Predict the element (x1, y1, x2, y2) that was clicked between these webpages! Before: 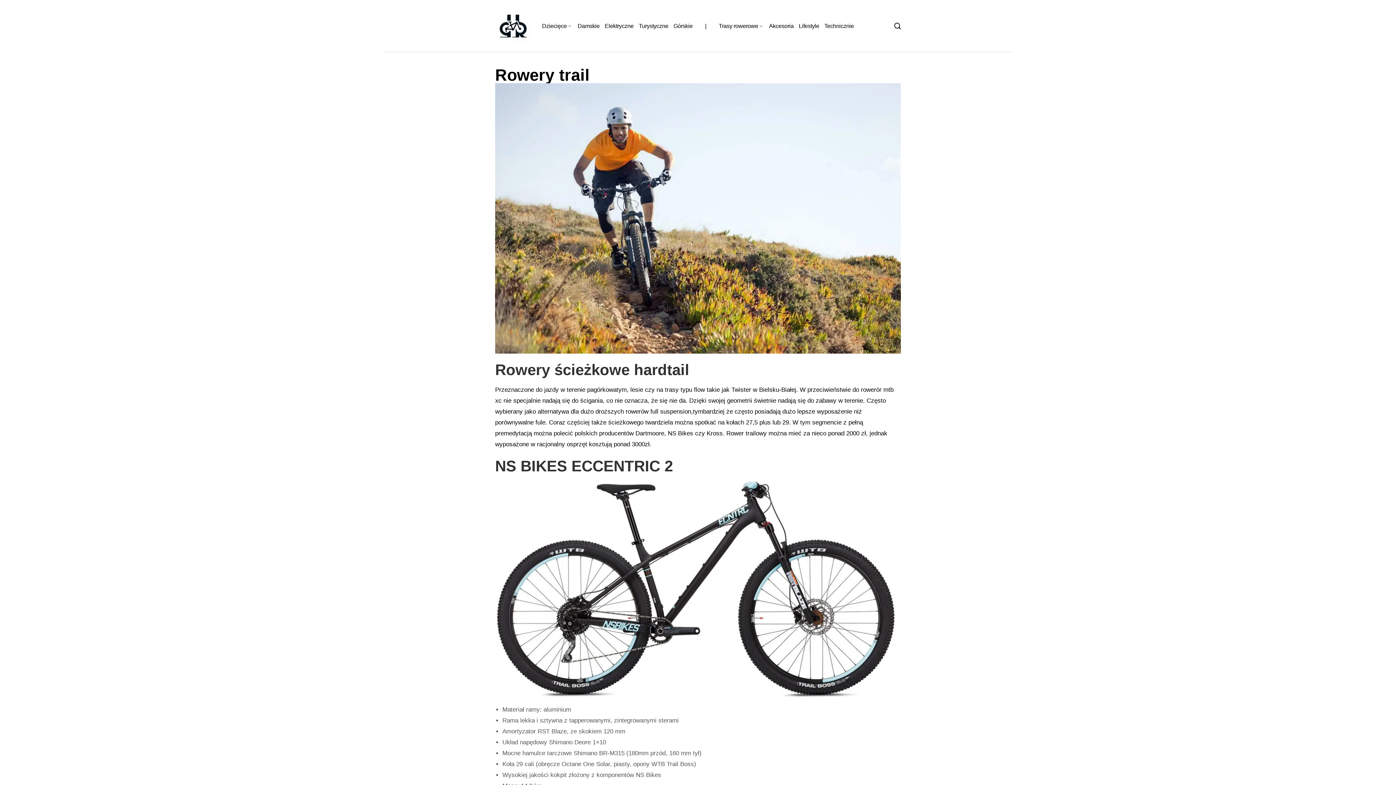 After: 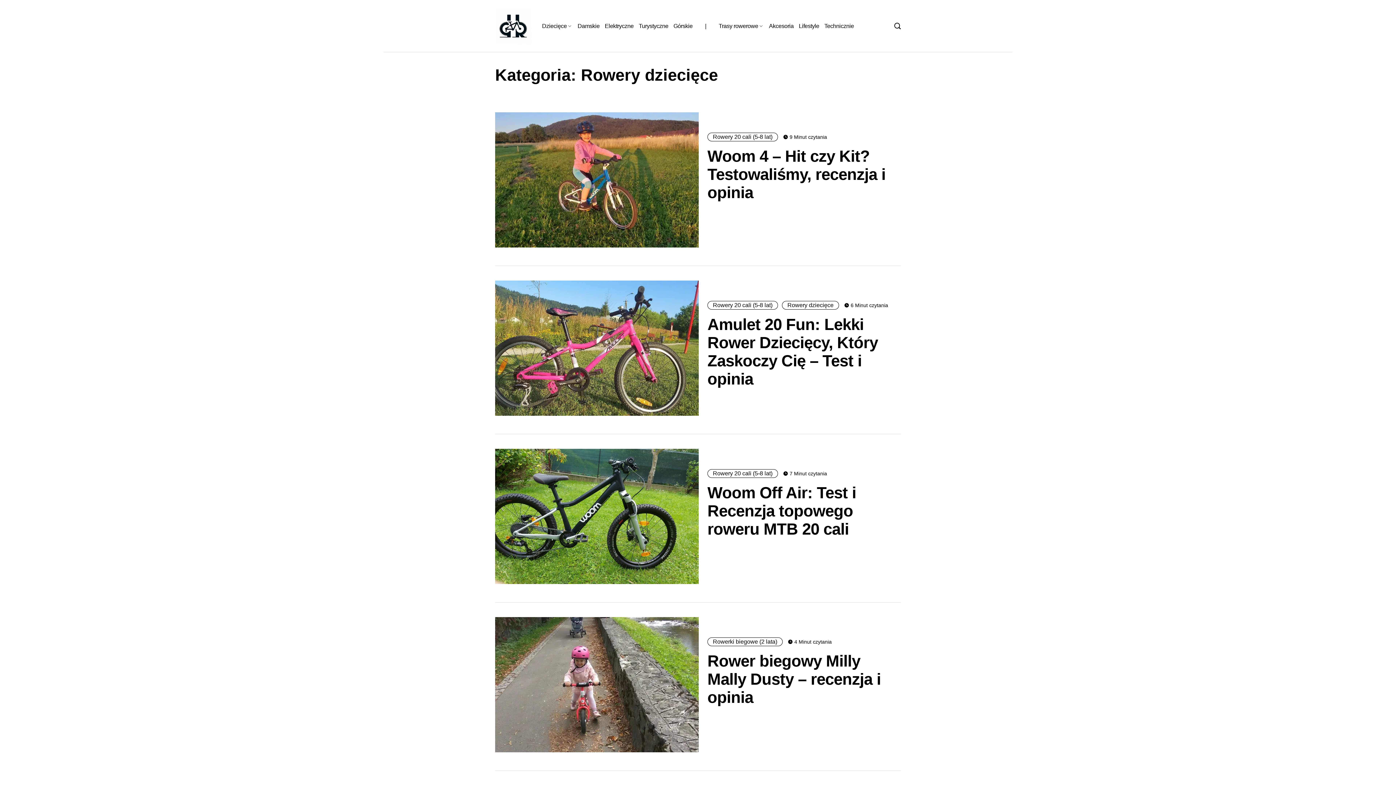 Action: bbox: (540, 18, 574, 32) label: Dziecięce